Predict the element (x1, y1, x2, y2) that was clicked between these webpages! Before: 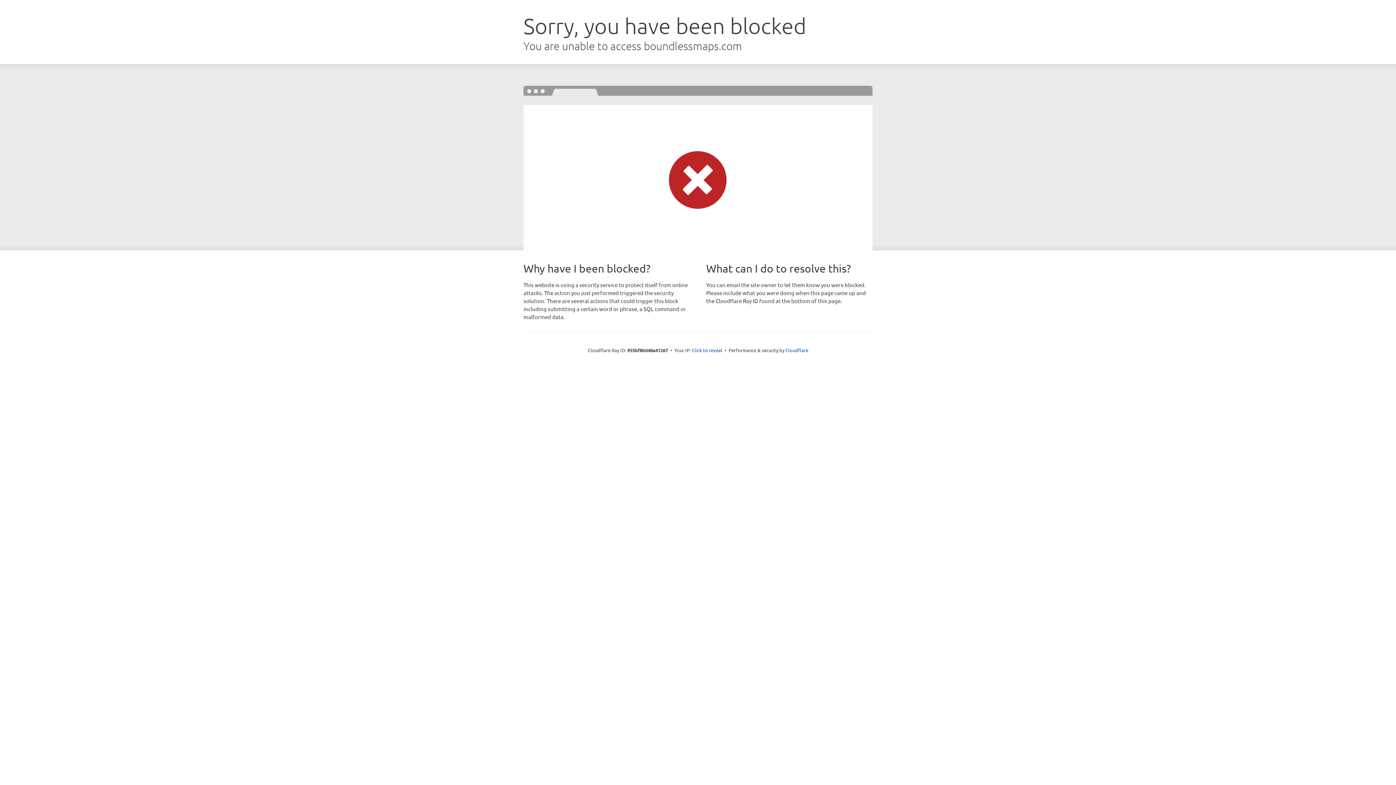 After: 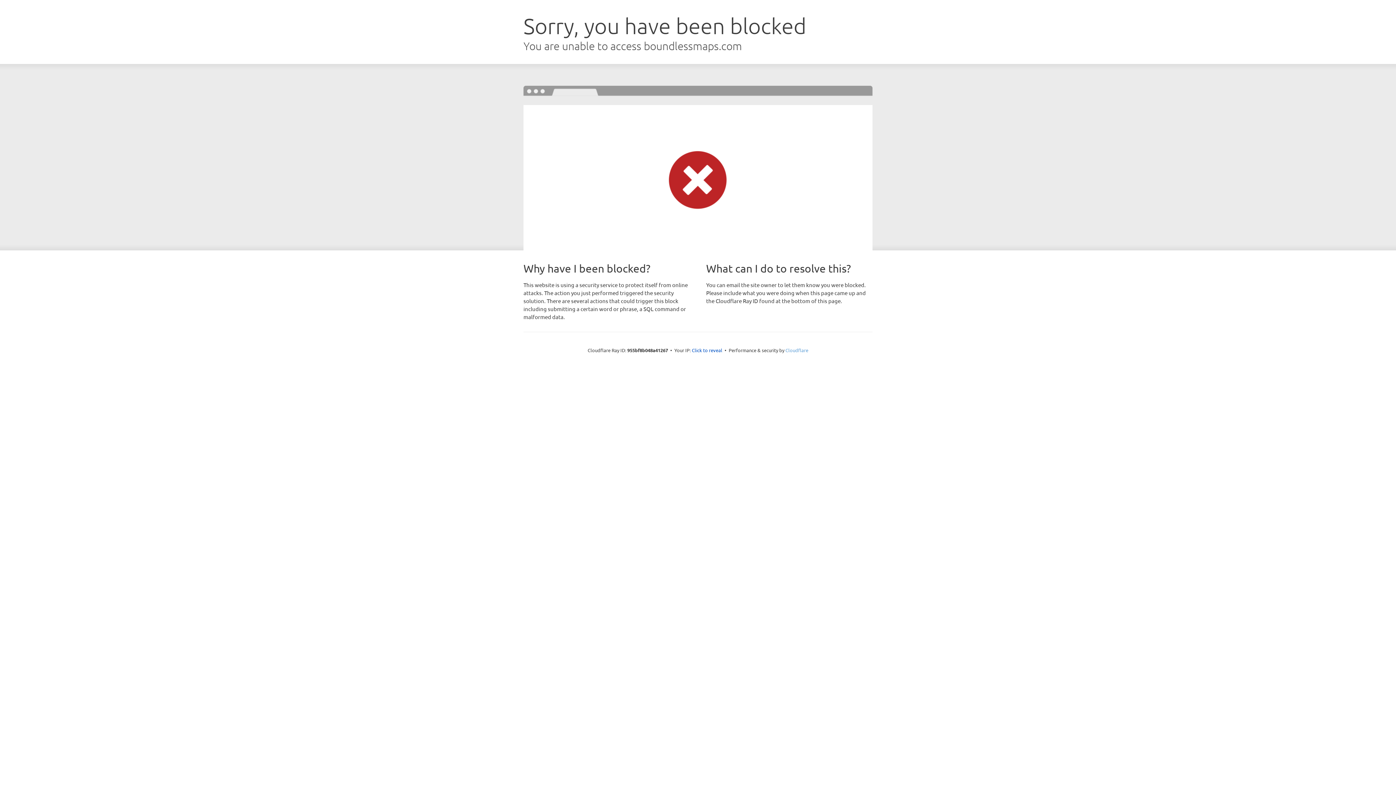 Action: bbox: (785, 347, 808, 353) label: Cloudflare